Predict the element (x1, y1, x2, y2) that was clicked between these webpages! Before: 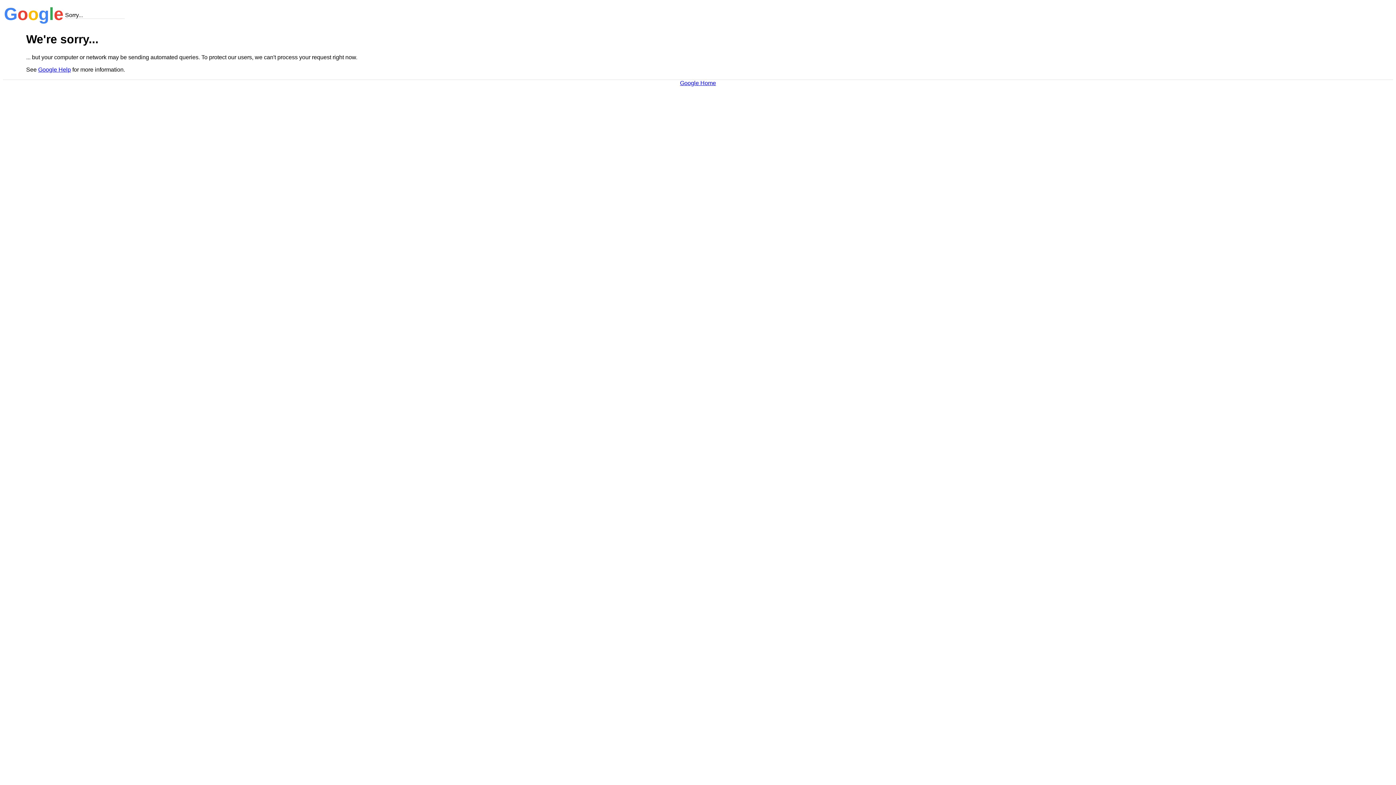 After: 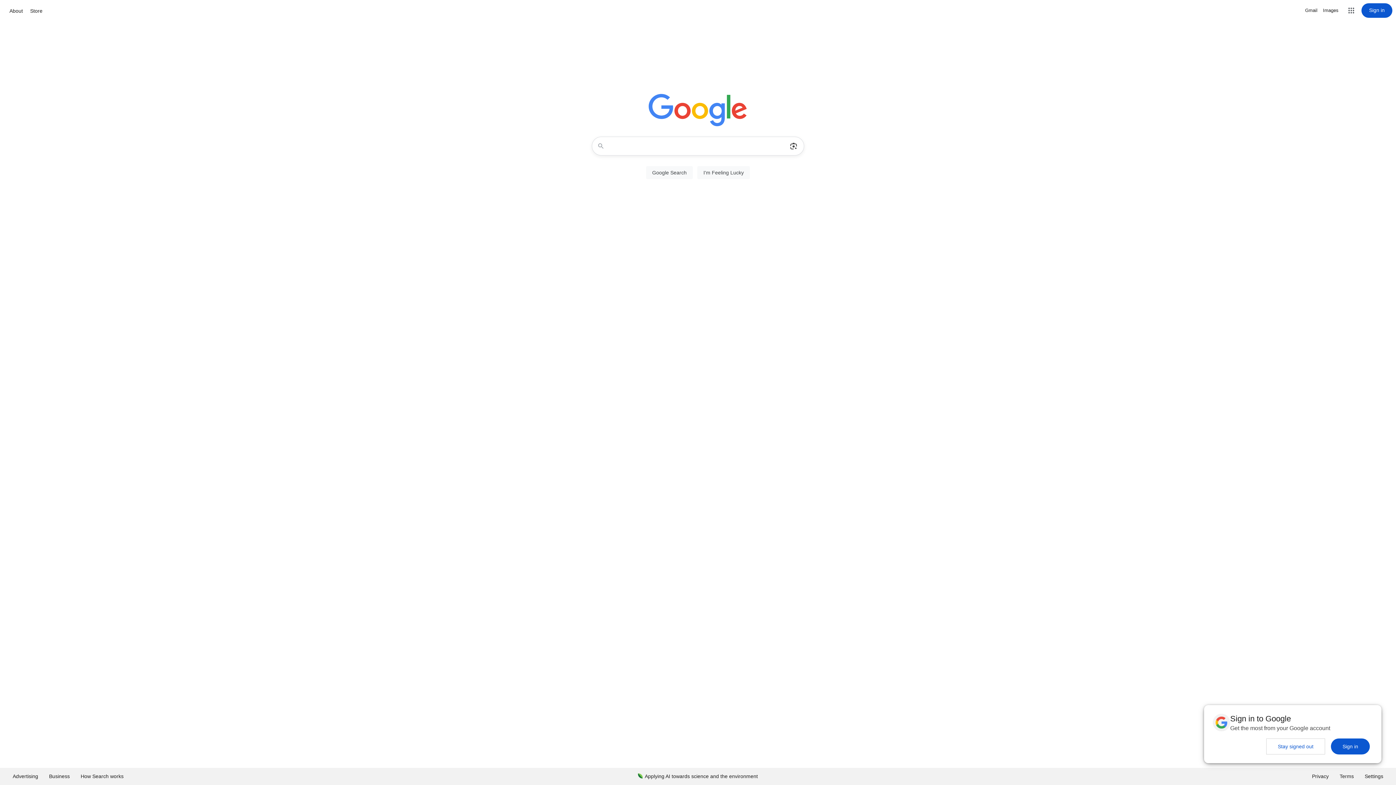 Action: bbox: (680, 79, 716, 86) label: Google Home